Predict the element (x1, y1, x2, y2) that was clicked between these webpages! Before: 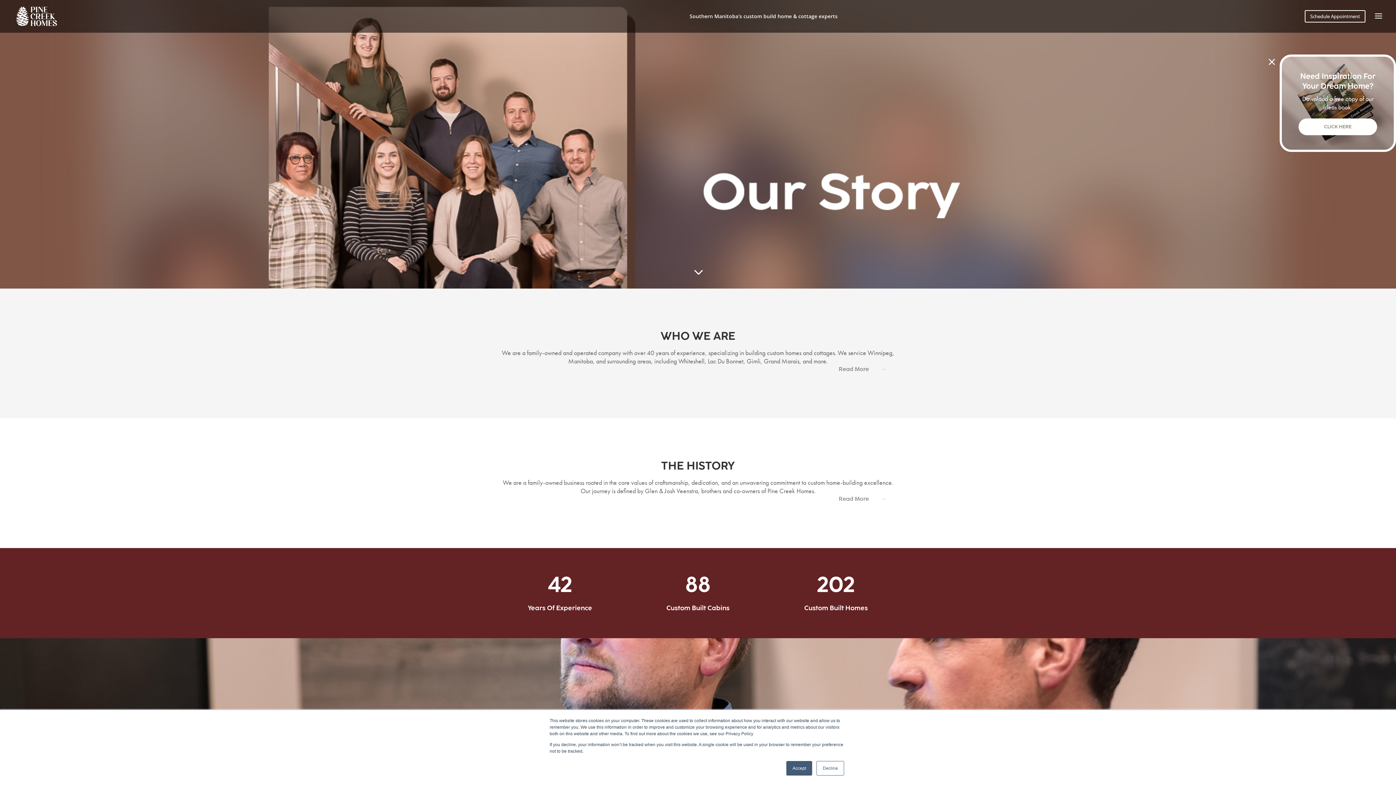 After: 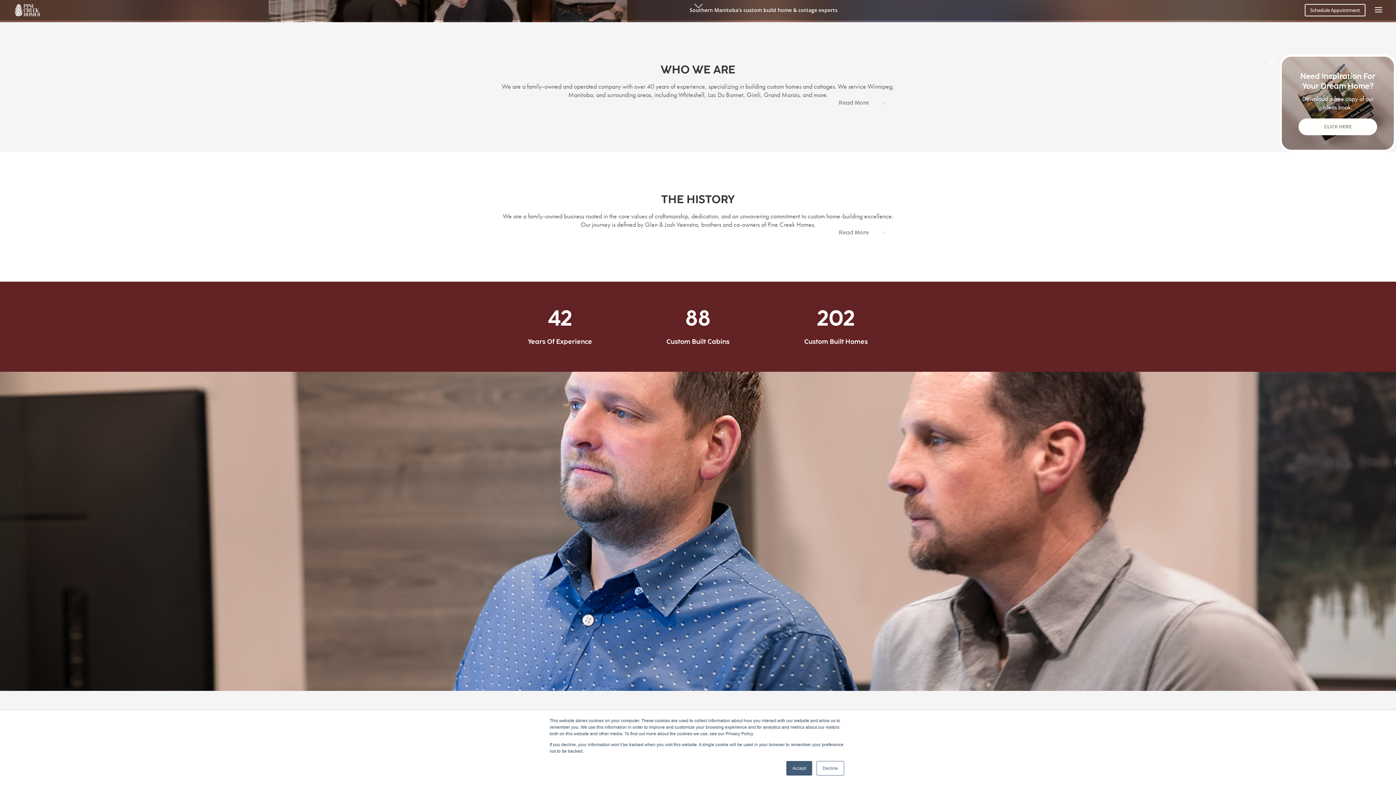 Action: bbox: (689, 262, 707, 281) label: 3